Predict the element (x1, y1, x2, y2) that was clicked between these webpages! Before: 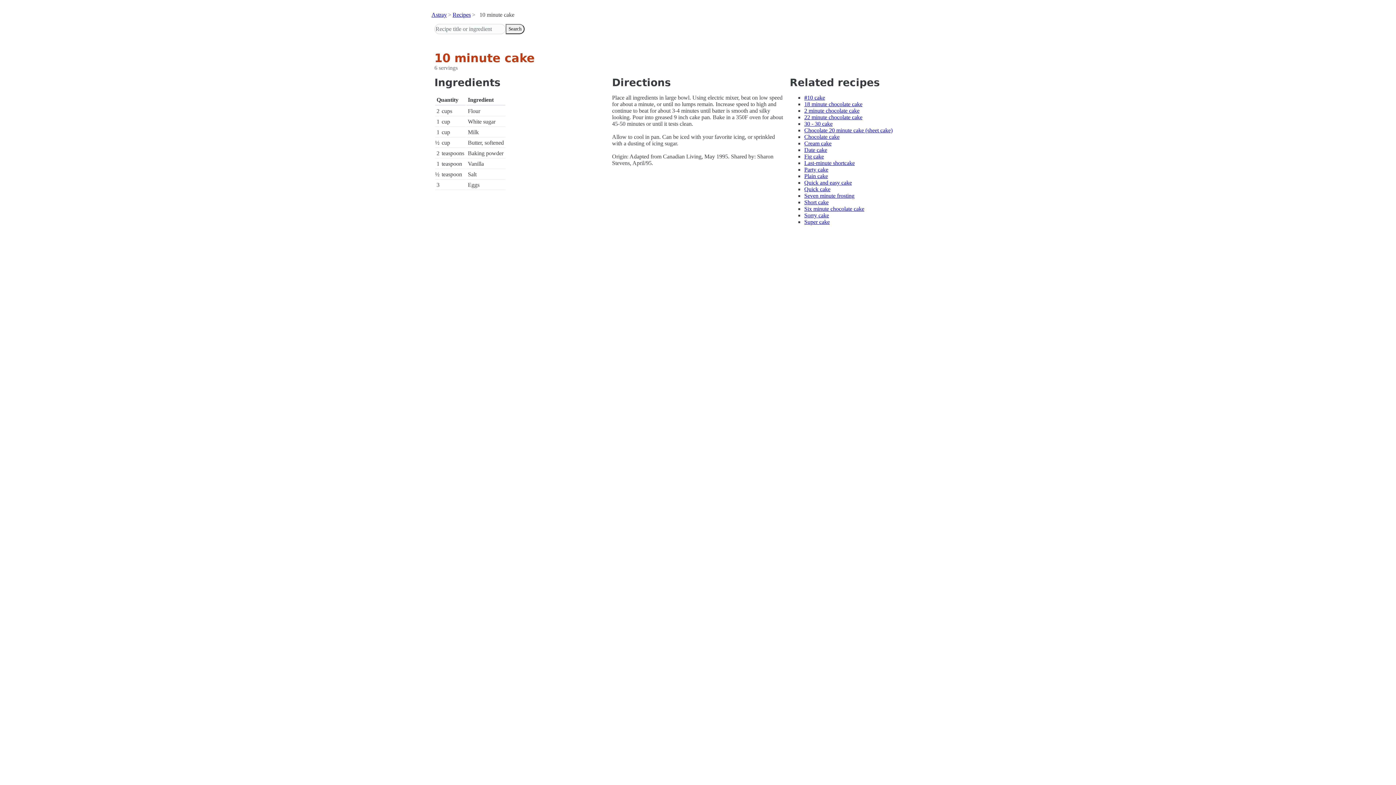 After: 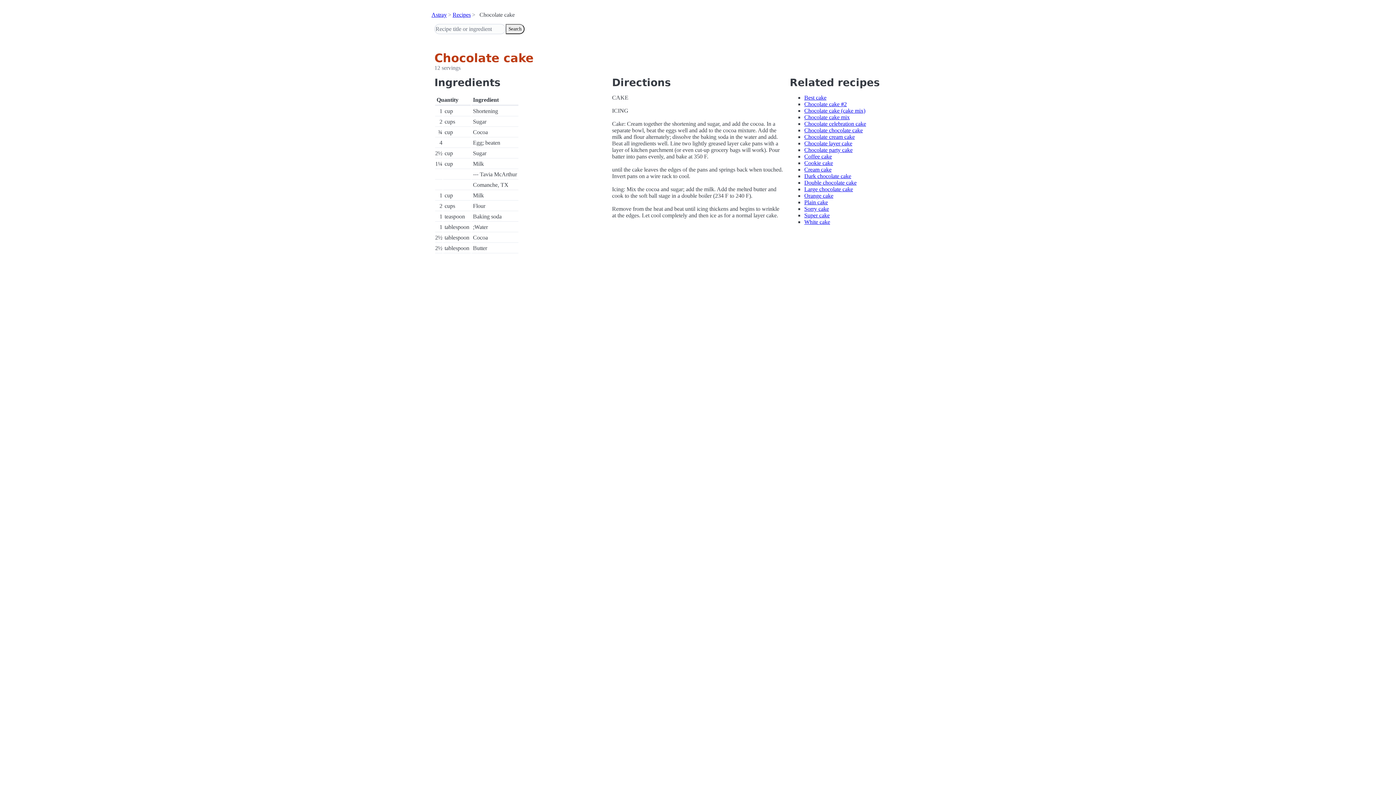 Action: label: Chocolate cake bbox: (804, 133, 839, 140)